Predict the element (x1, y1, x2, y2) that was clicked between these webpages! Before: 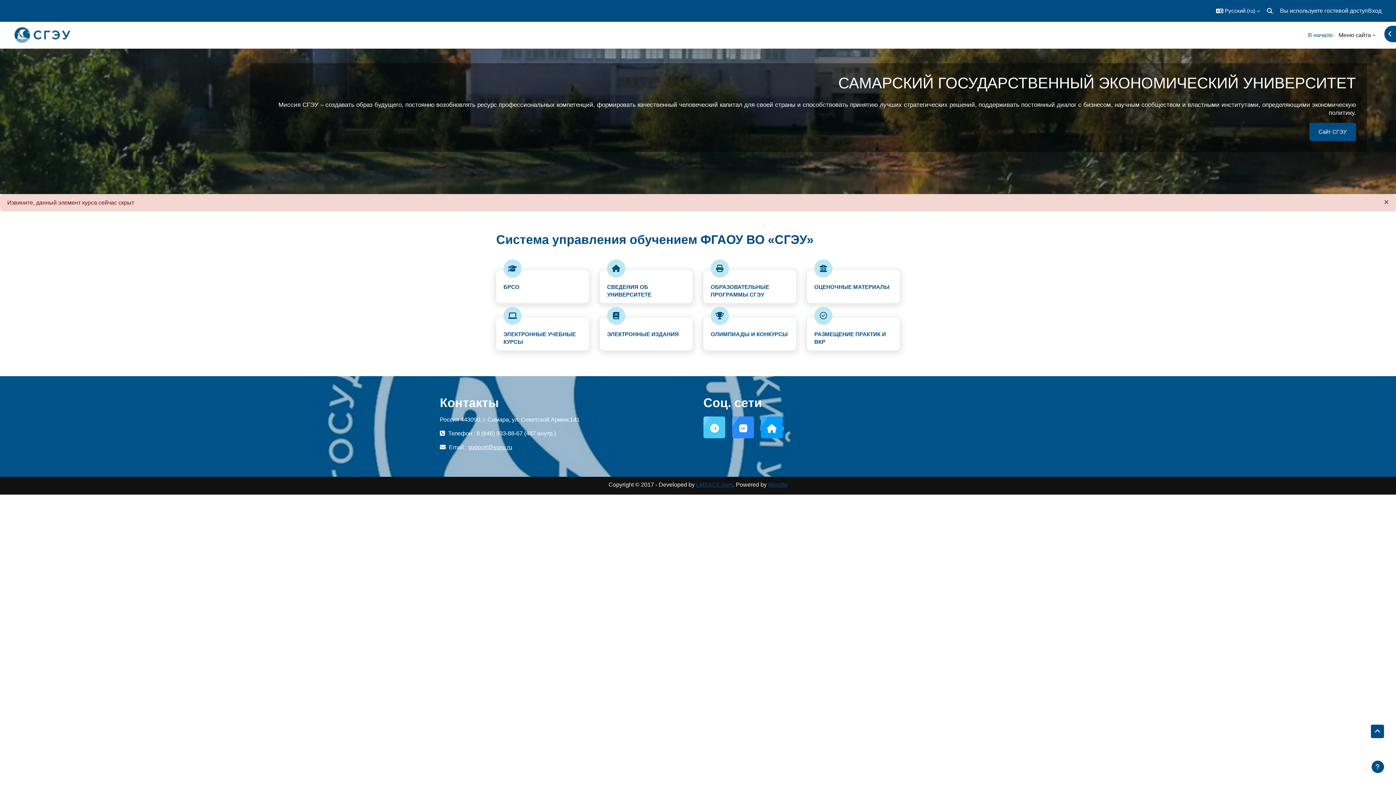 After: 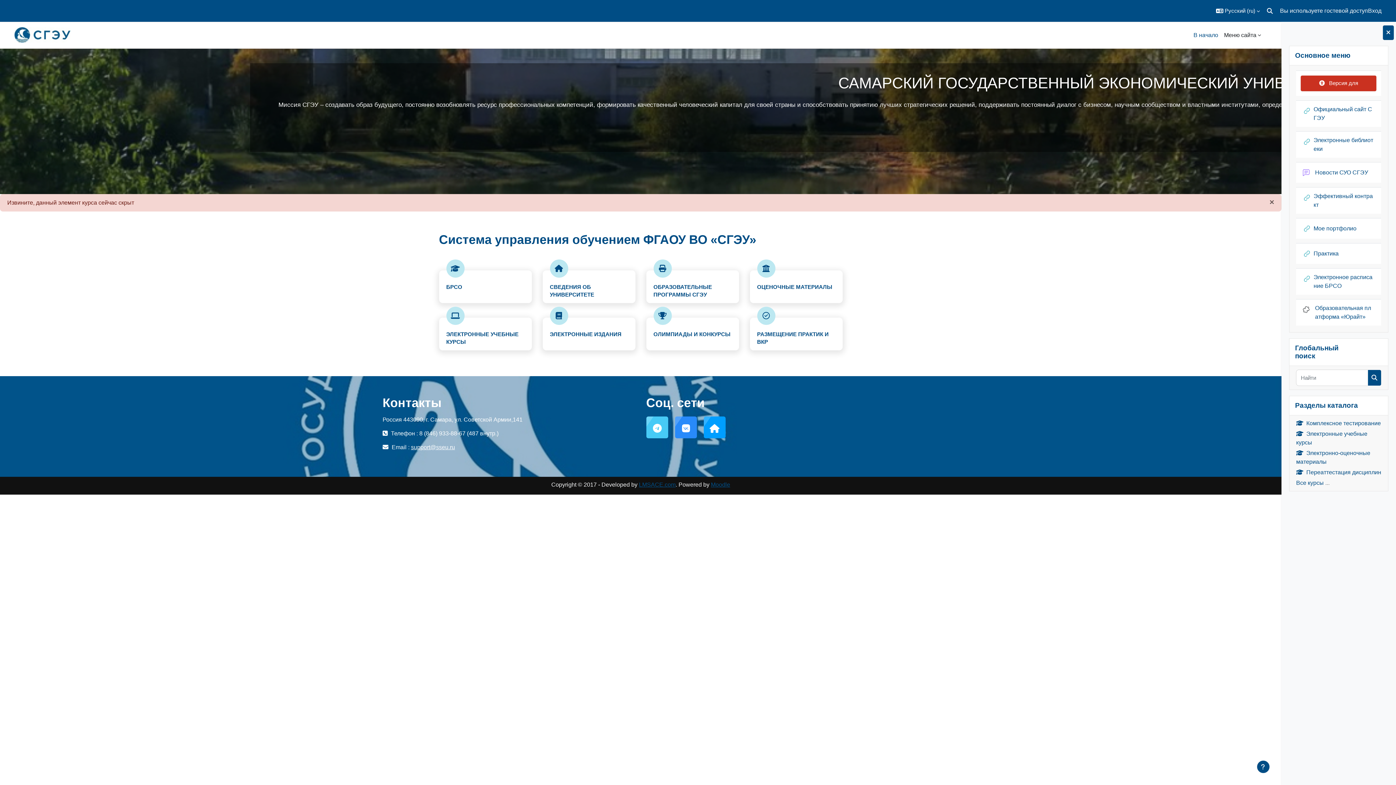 Action: bbox: (1384, 25, 1396, 42) label: Открыть боковую панель